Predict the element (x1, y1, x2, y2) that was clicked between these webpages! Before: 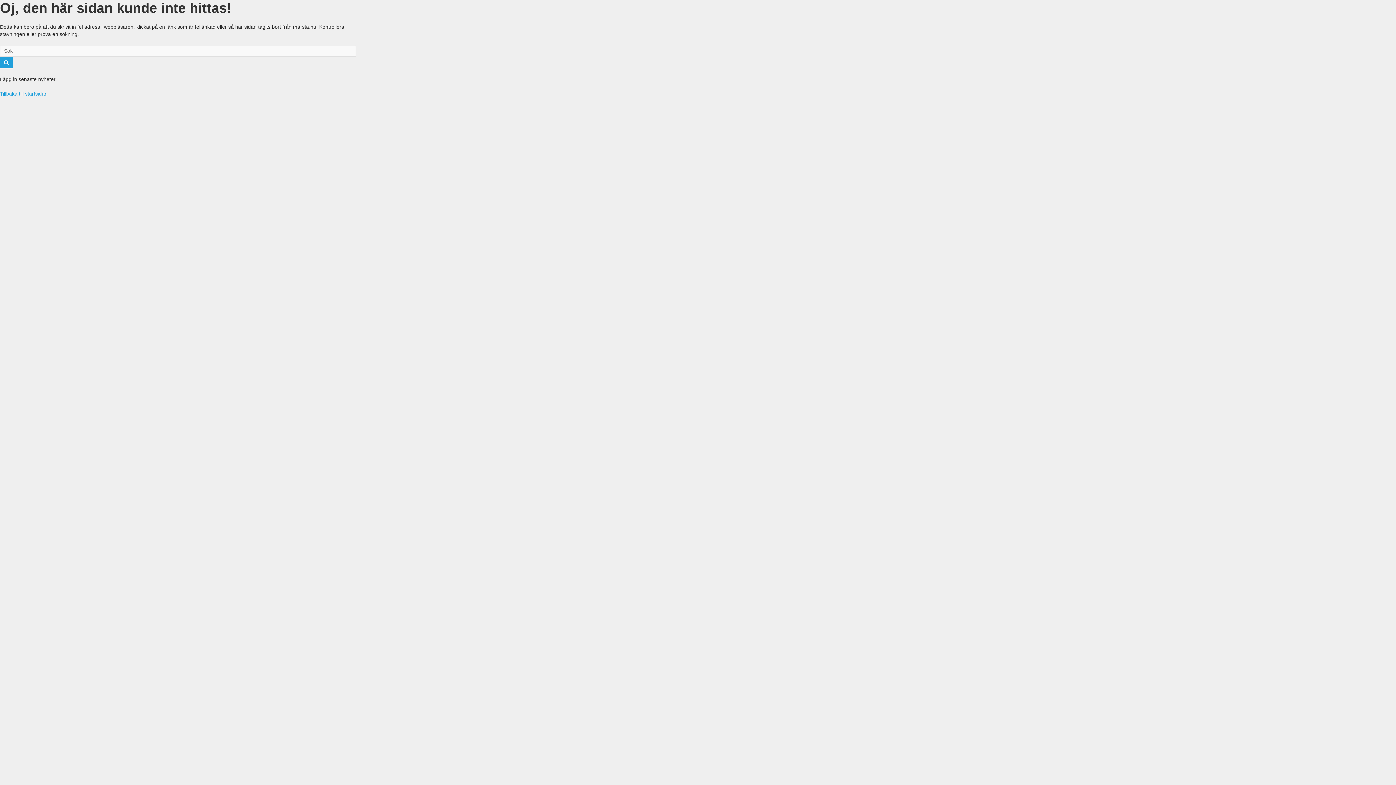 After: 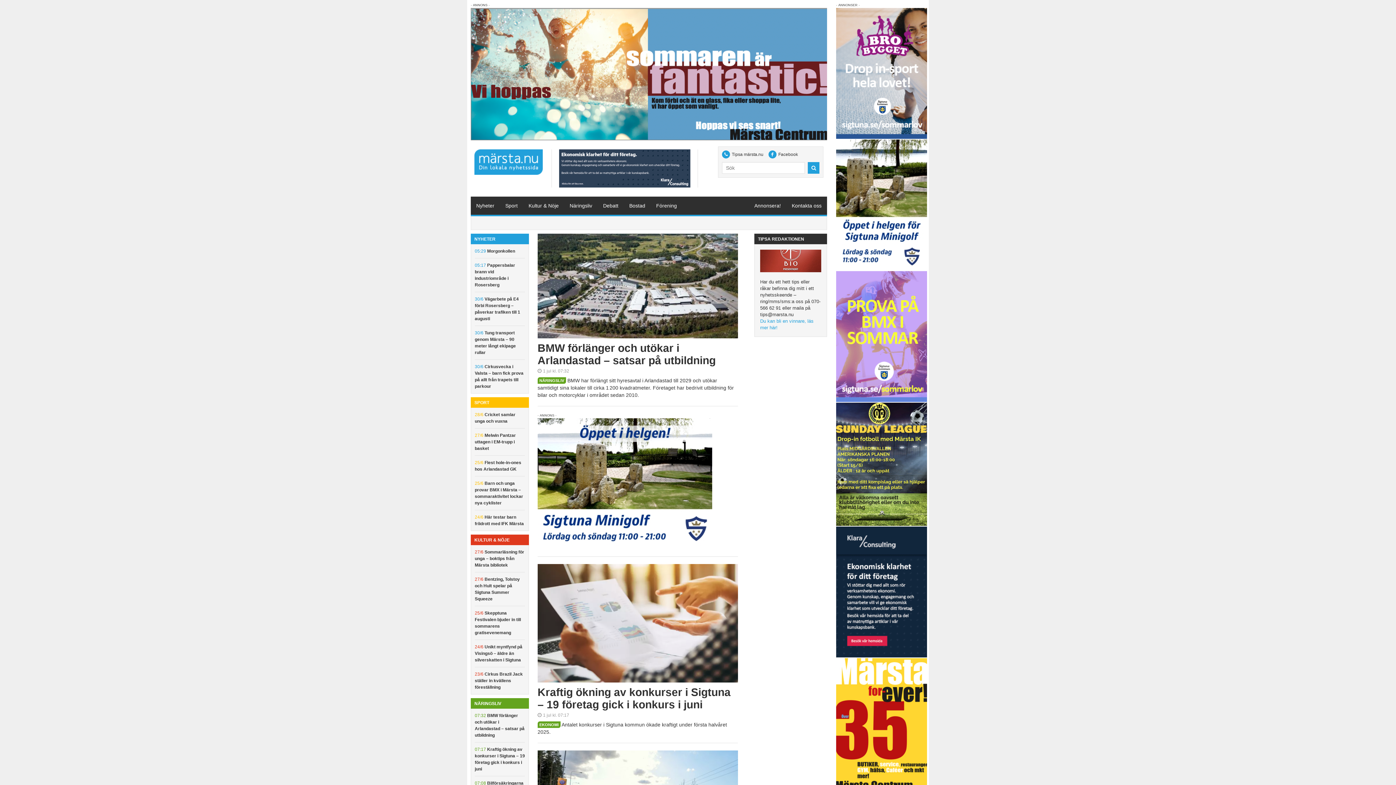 Action: bbox: (0, 90, 47, 96) label: Tillbaka till startsidan